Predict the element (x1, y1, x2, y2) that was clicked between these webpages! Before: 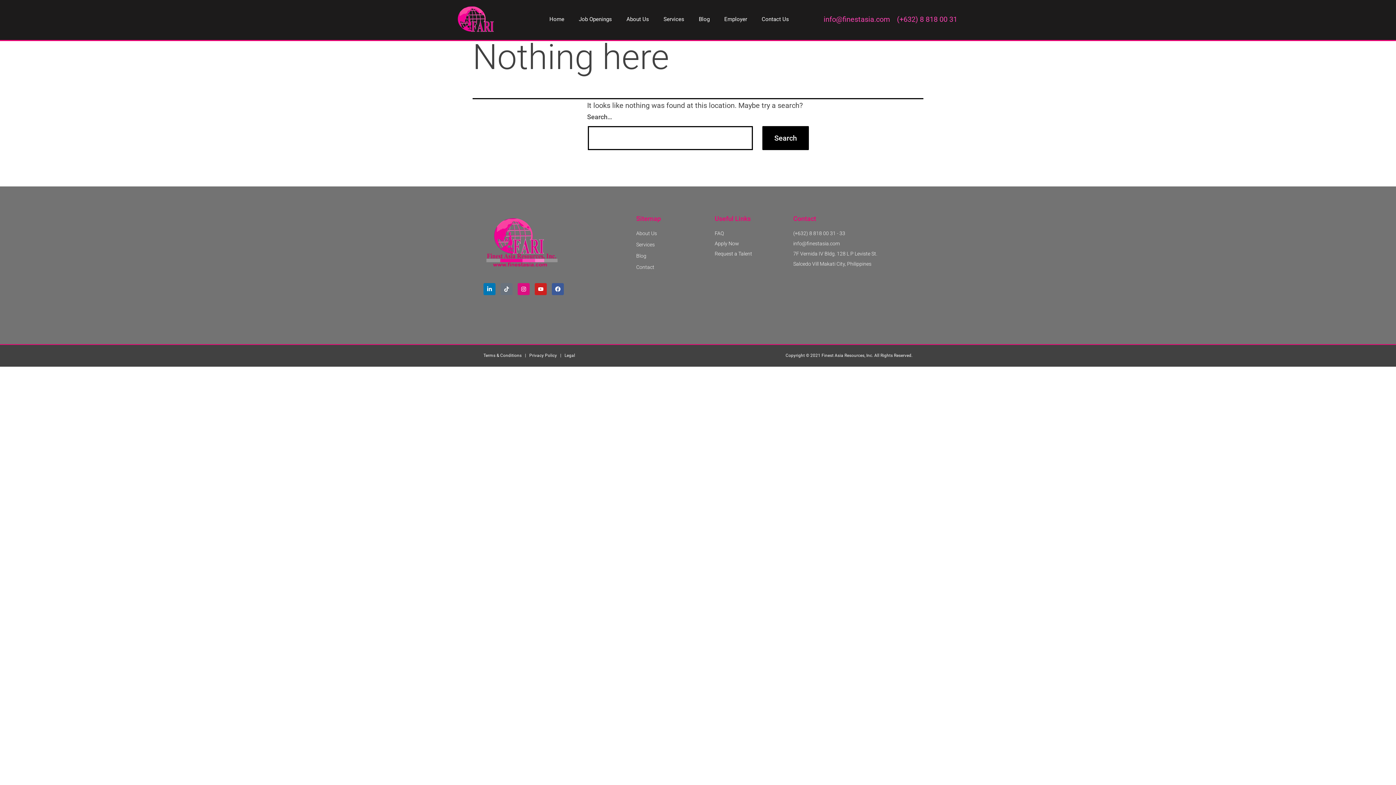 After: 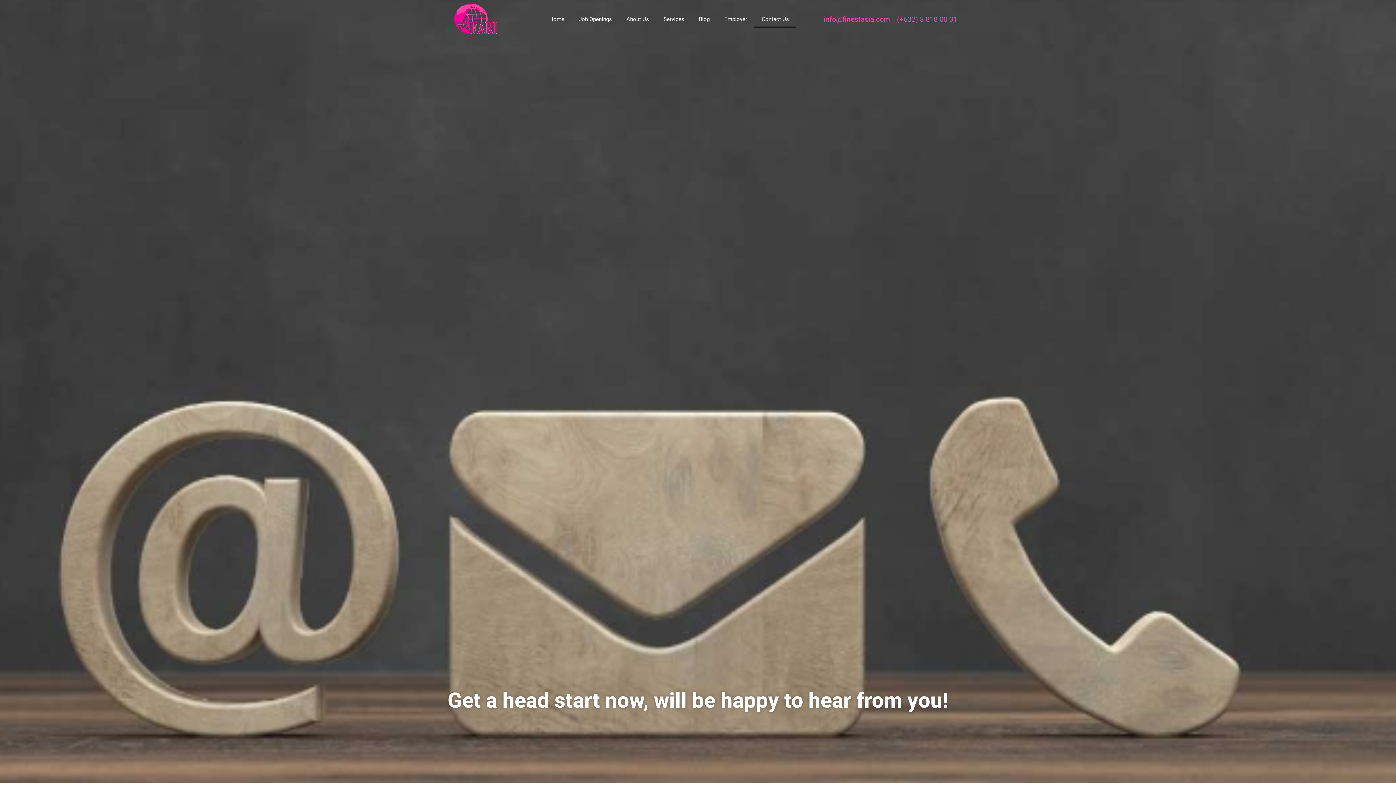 Action: bbox: (754, 10, 796, 27) label: Contact Us